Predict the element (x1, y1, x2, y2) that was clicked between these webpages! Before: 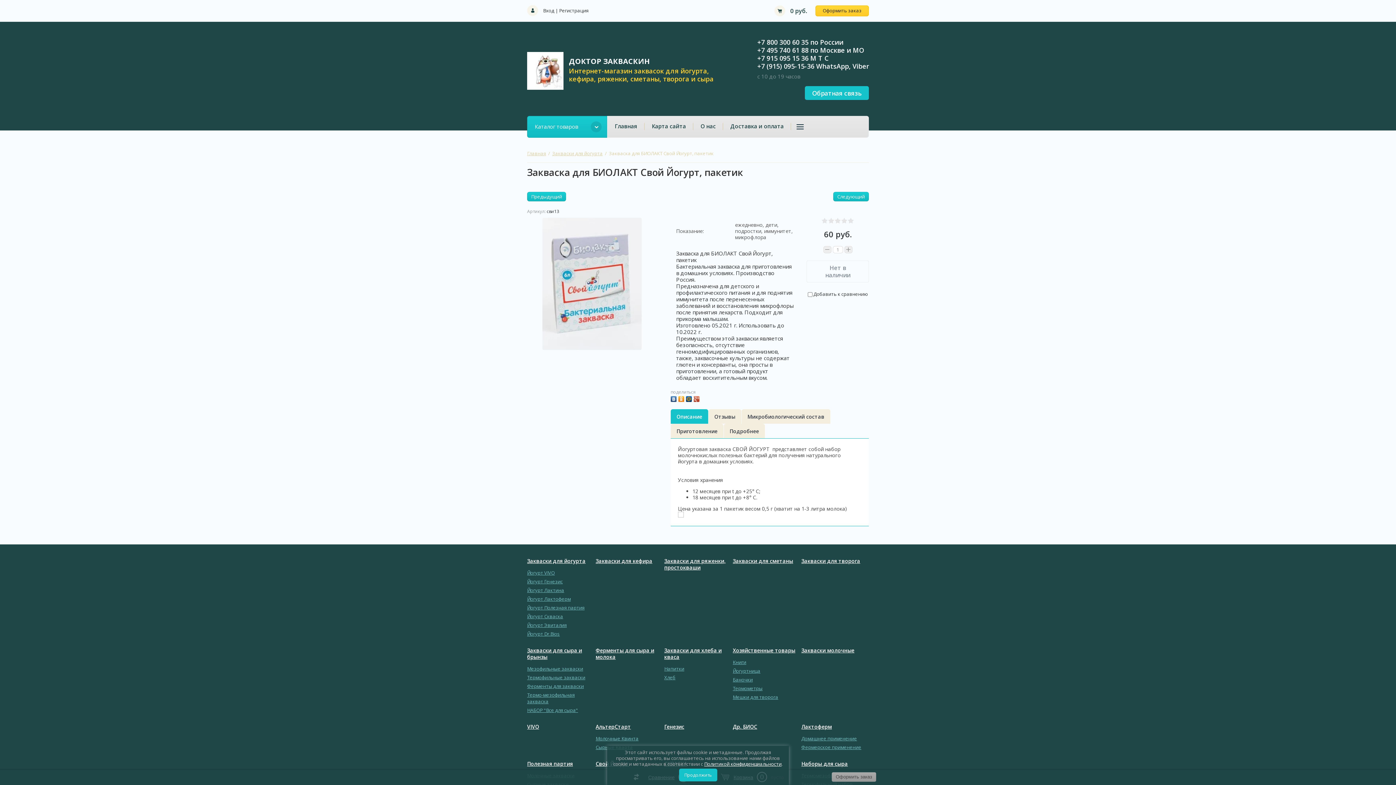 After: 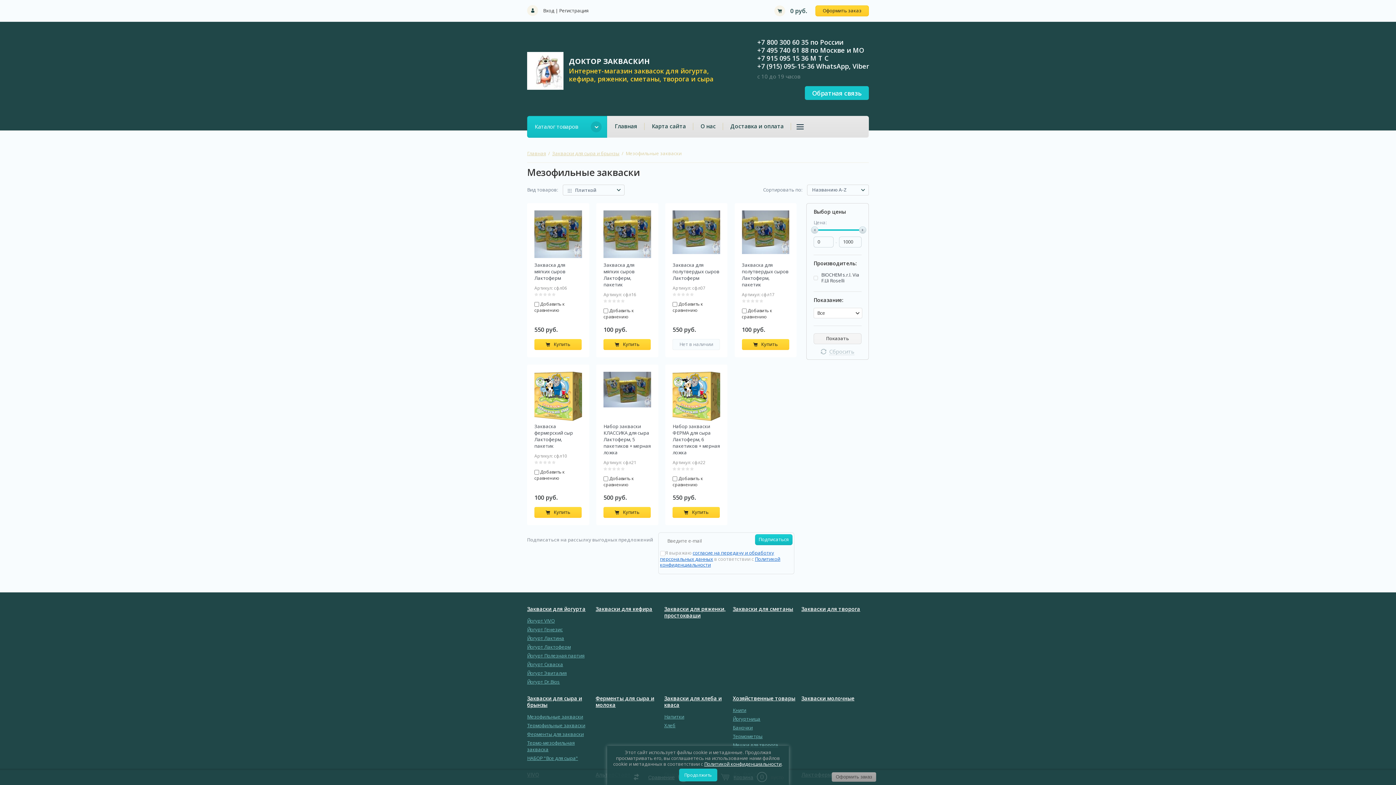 Action: label: Мезофильные закваски bbox: (527, 665, 583, 672)